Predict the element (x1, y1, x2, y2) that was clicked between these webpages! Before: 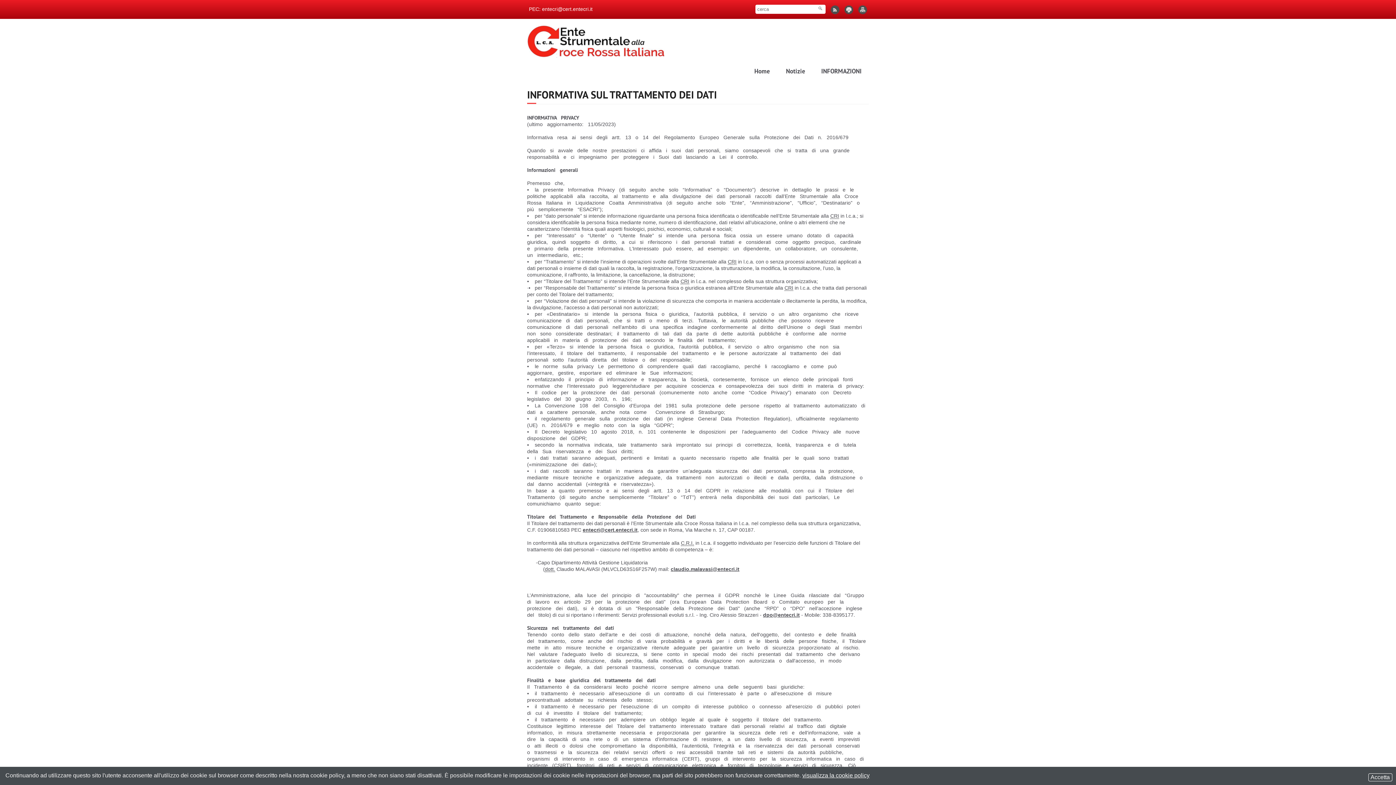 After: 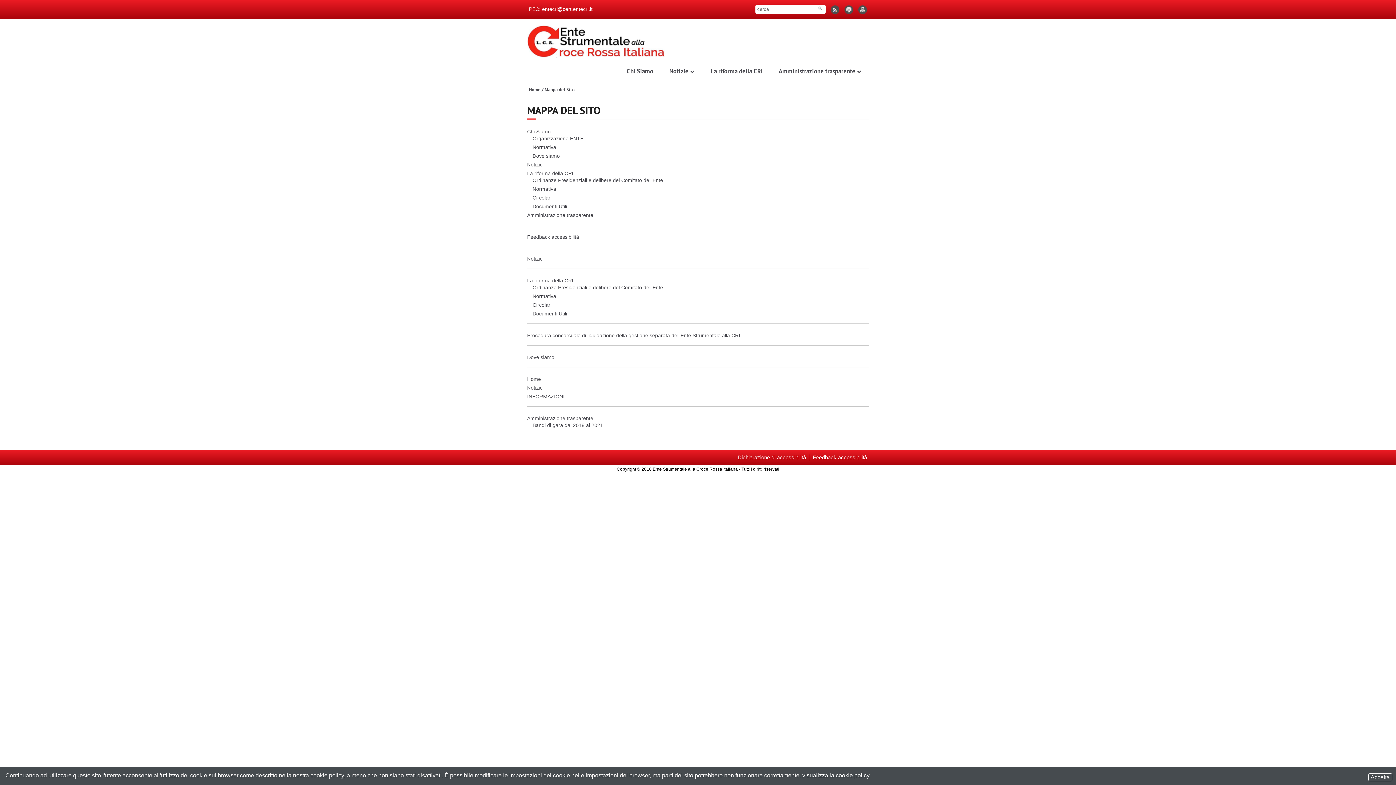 Action: label: Mappa del sito bbox: (858, 5, 867, 14)